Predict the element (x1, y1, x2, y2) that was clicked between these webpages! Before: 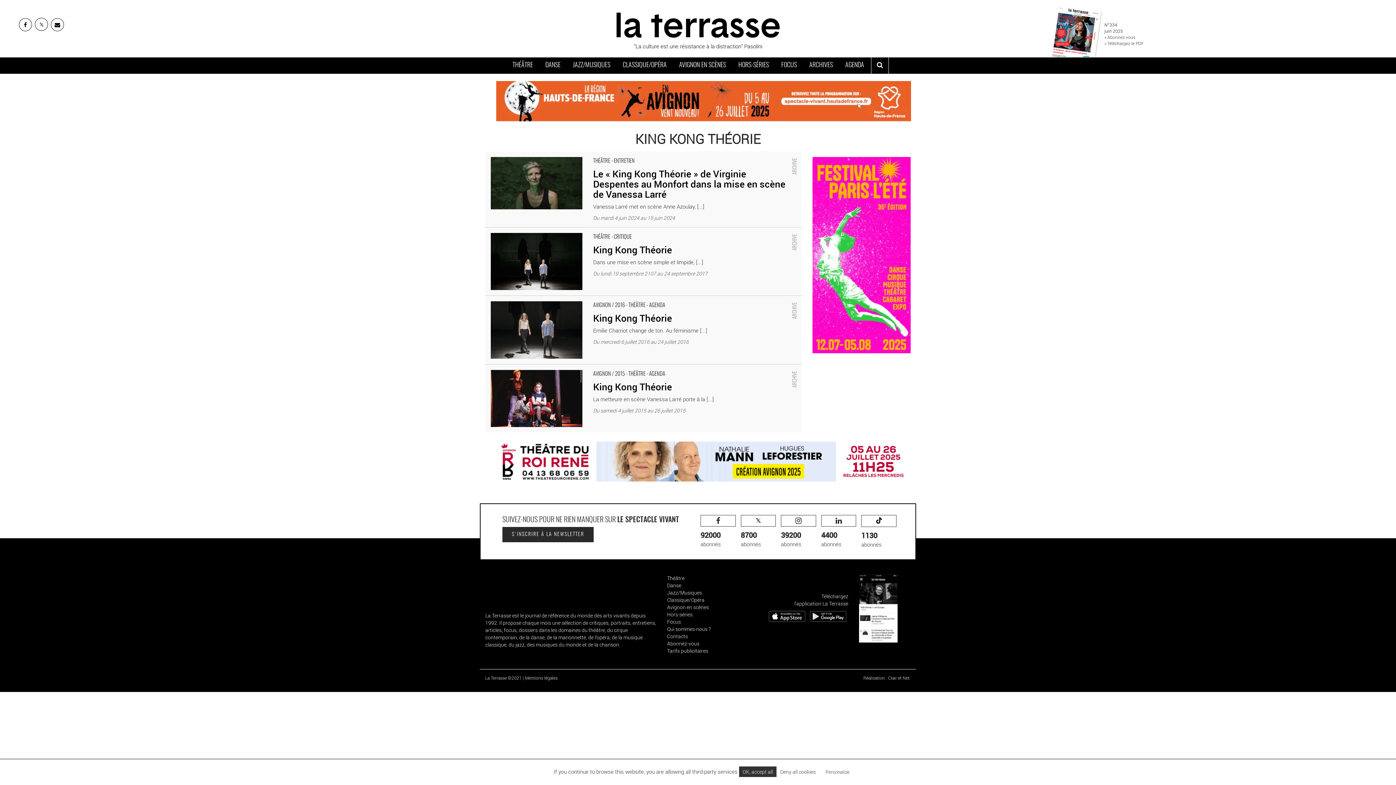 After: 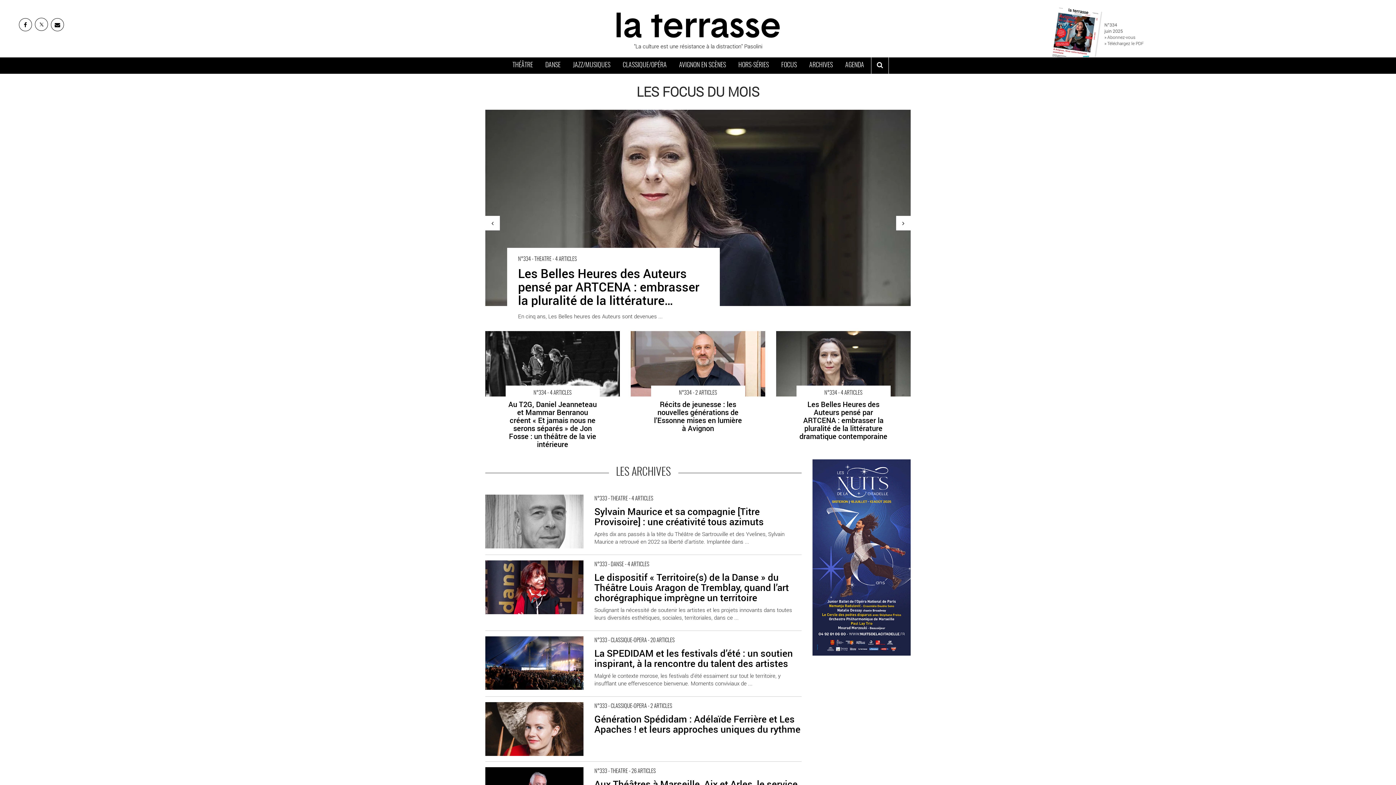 Action: label: FOCUS bbox: (776, 58, 802, 72)